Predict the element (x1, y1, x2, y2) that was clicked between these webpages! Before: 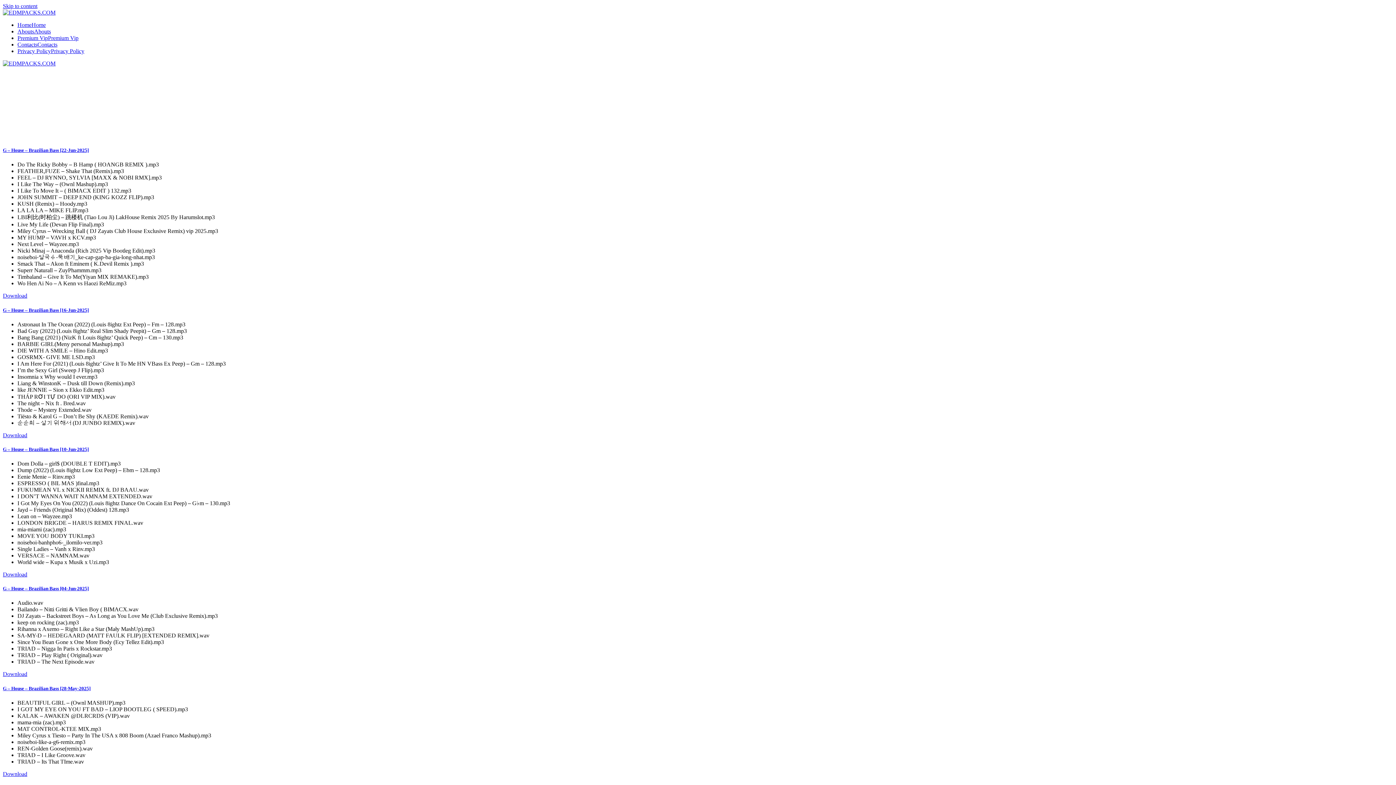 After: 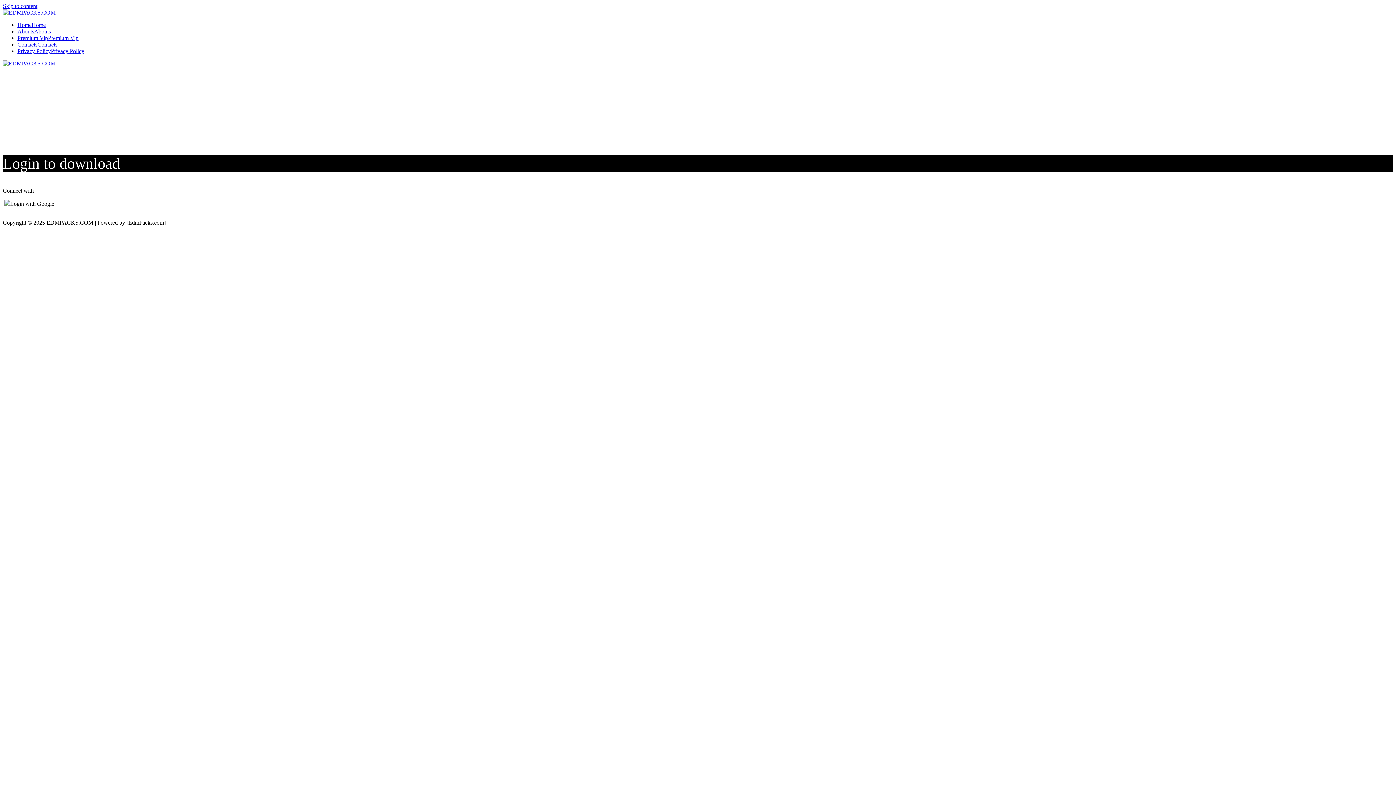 Action: bbox: (2, 432, 27, 438) label: Download